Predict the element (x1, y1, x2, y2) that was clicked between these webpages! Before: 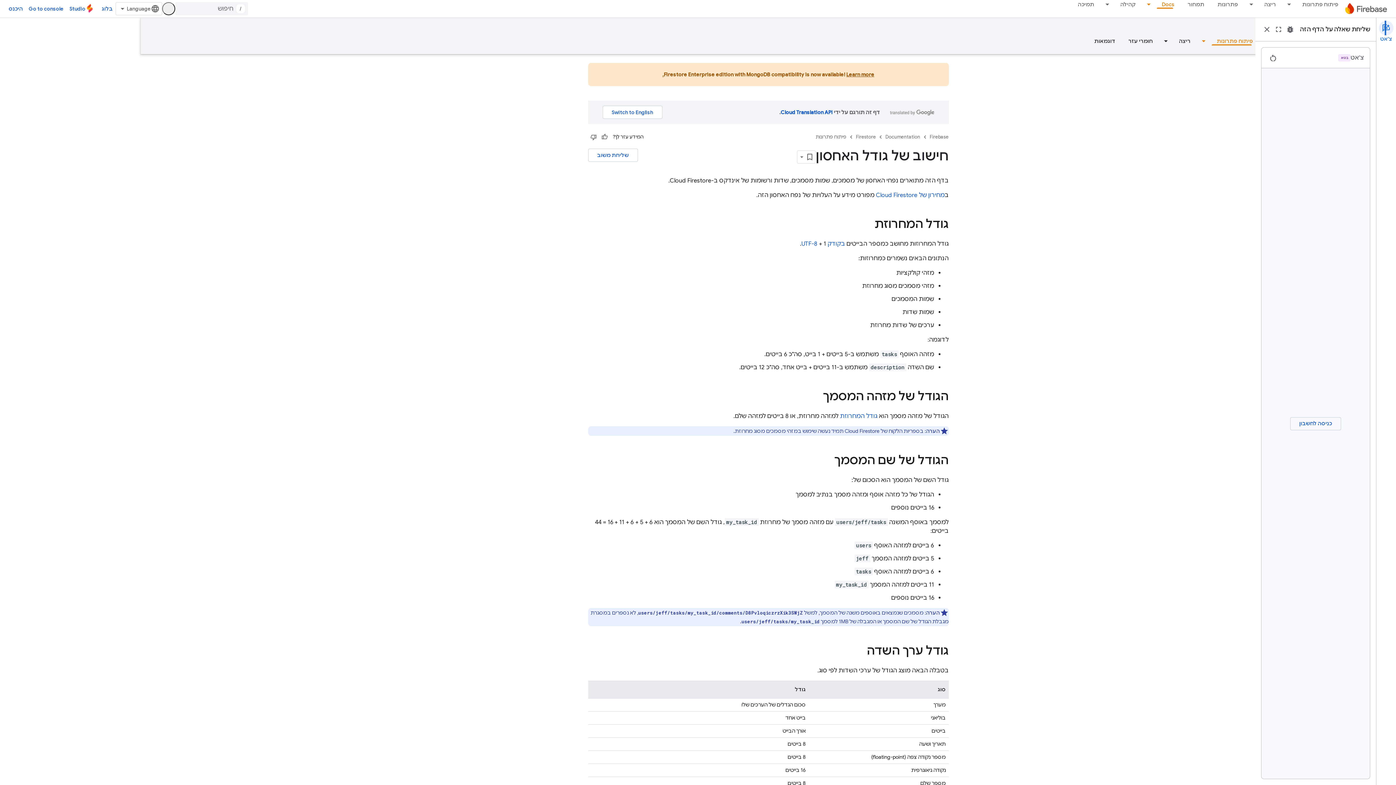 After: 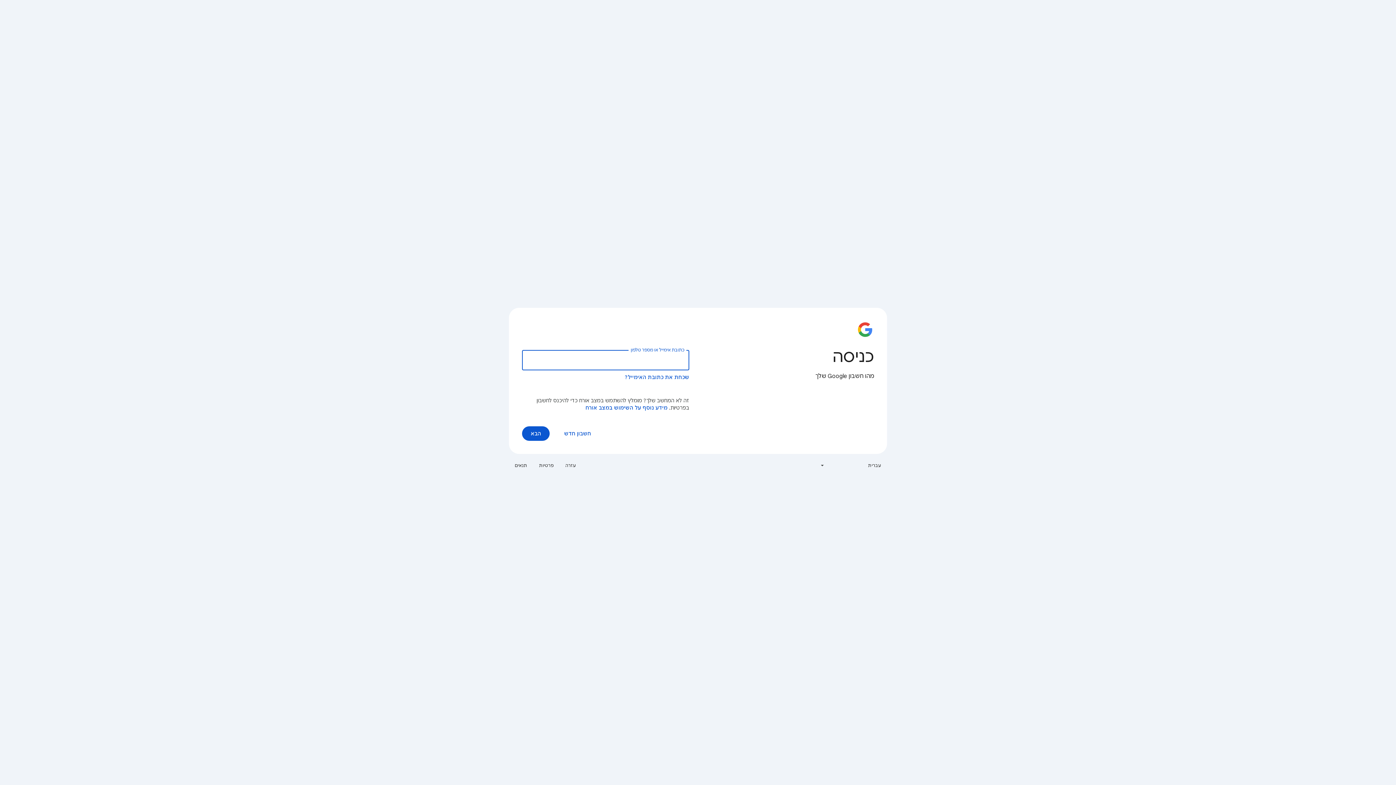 Action: label: Go to console bbox: (25, 2, 66, 15)